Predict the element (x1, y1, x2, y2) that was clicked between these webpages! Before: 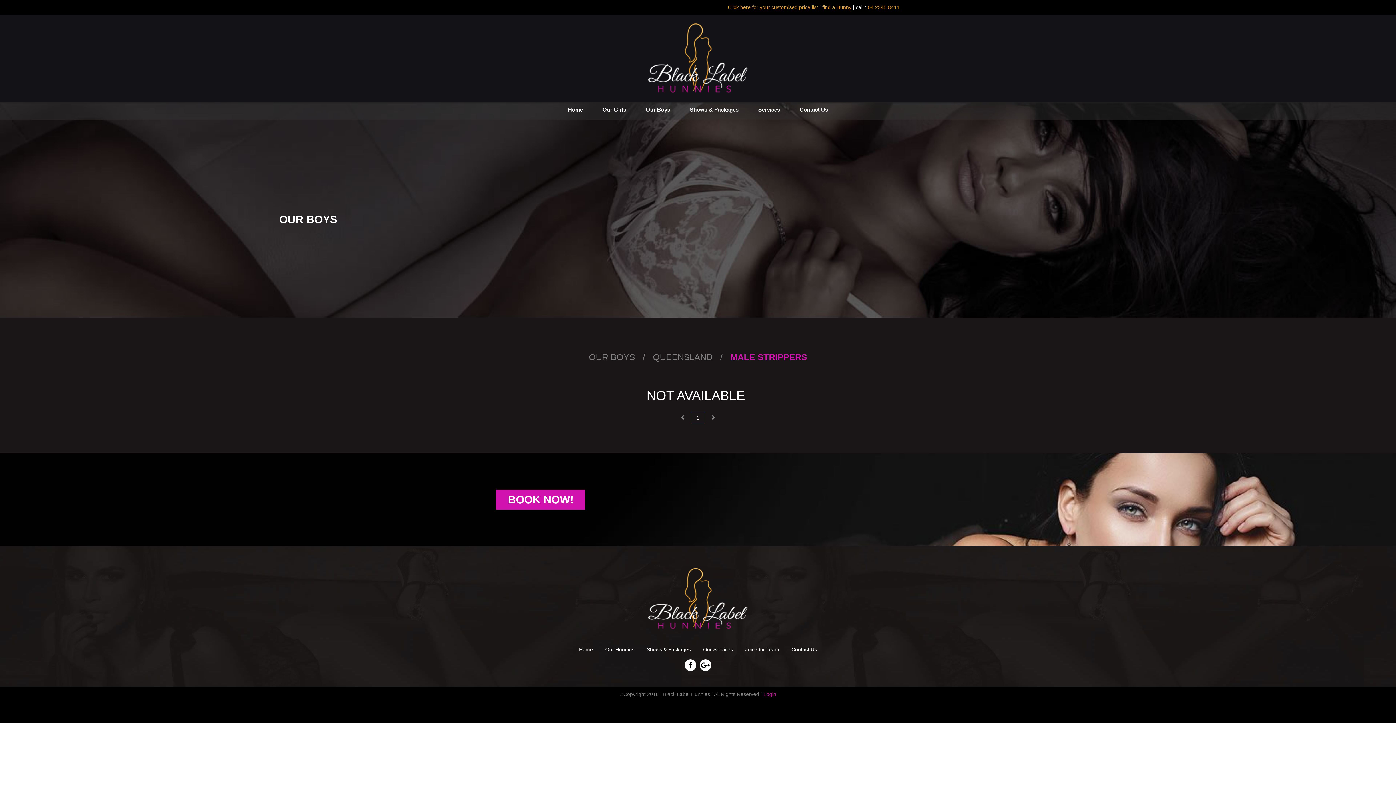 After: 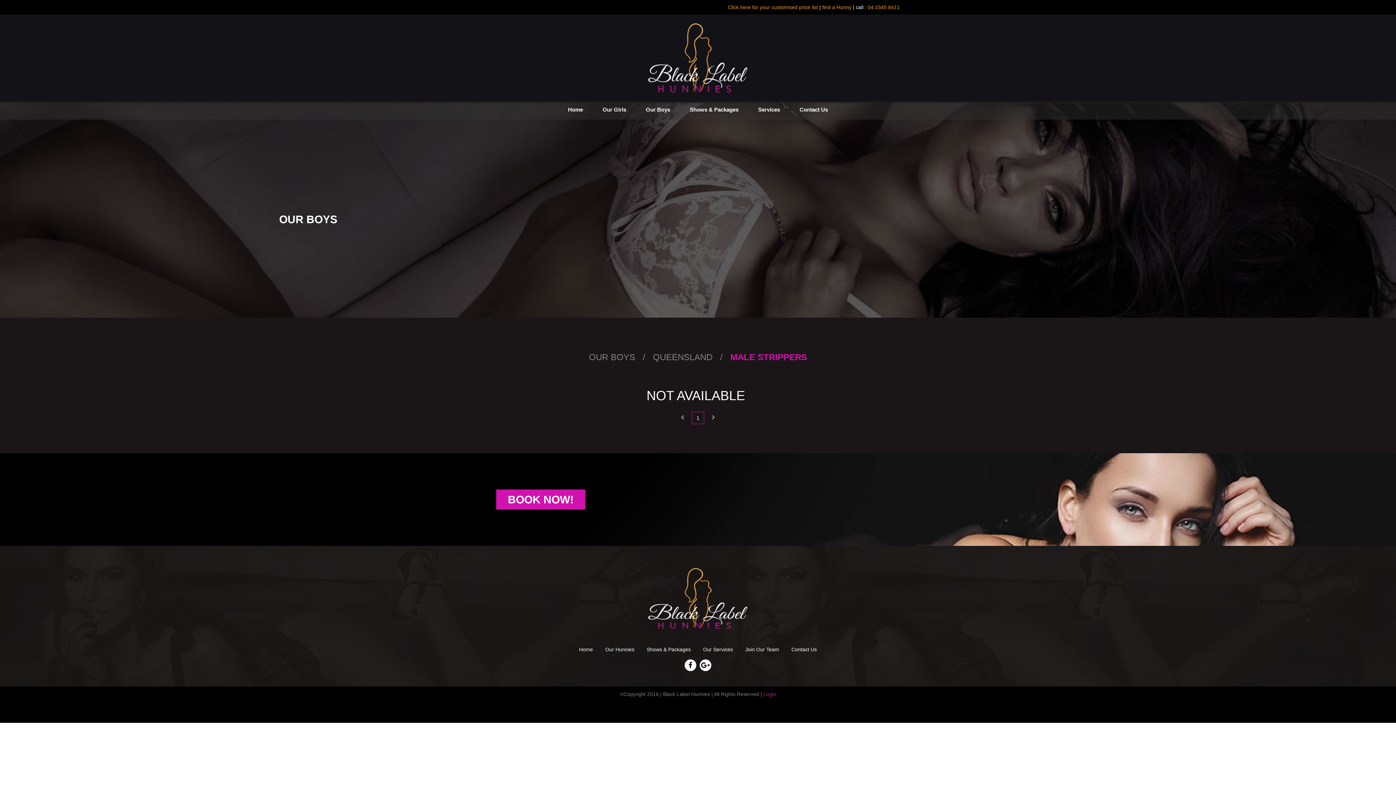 Action: bbox: (0, 206, 1396, 212)